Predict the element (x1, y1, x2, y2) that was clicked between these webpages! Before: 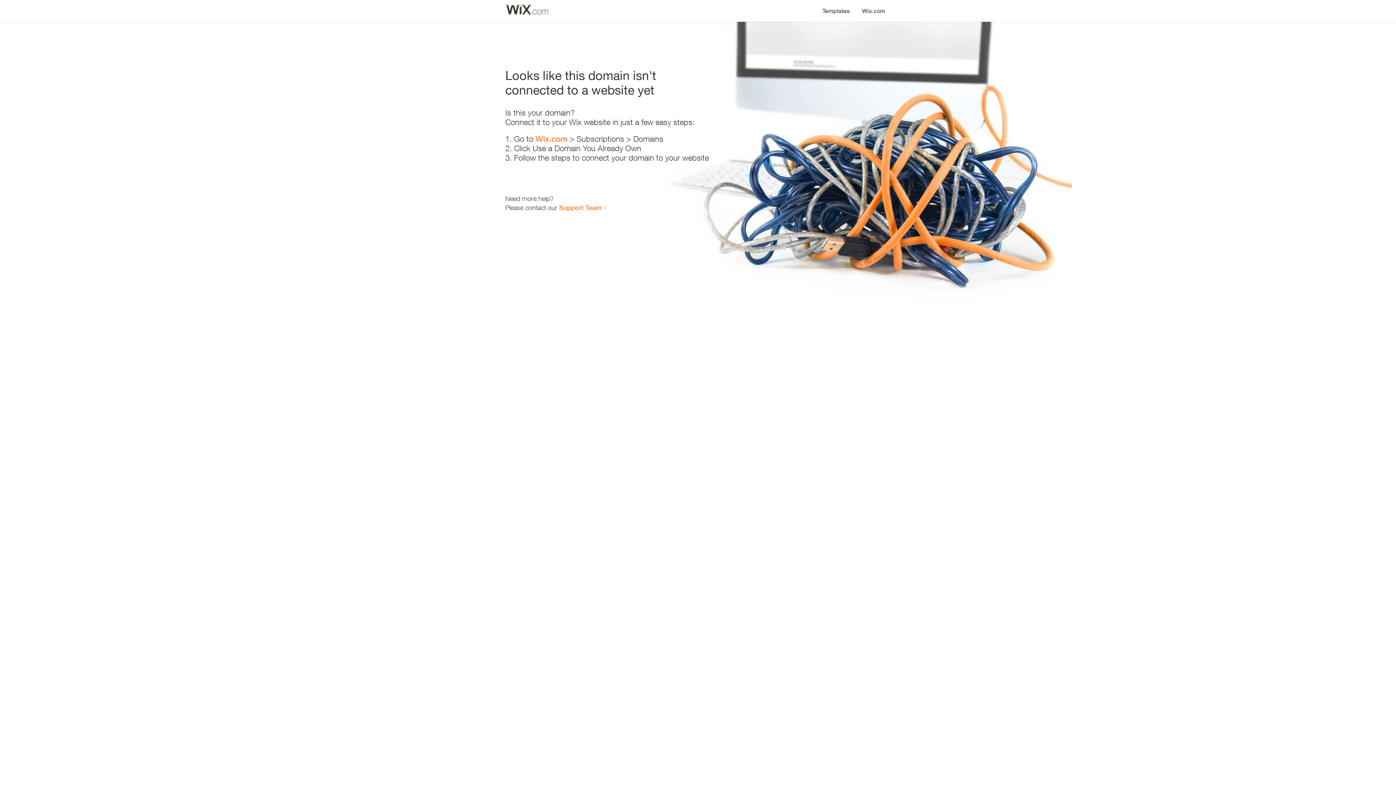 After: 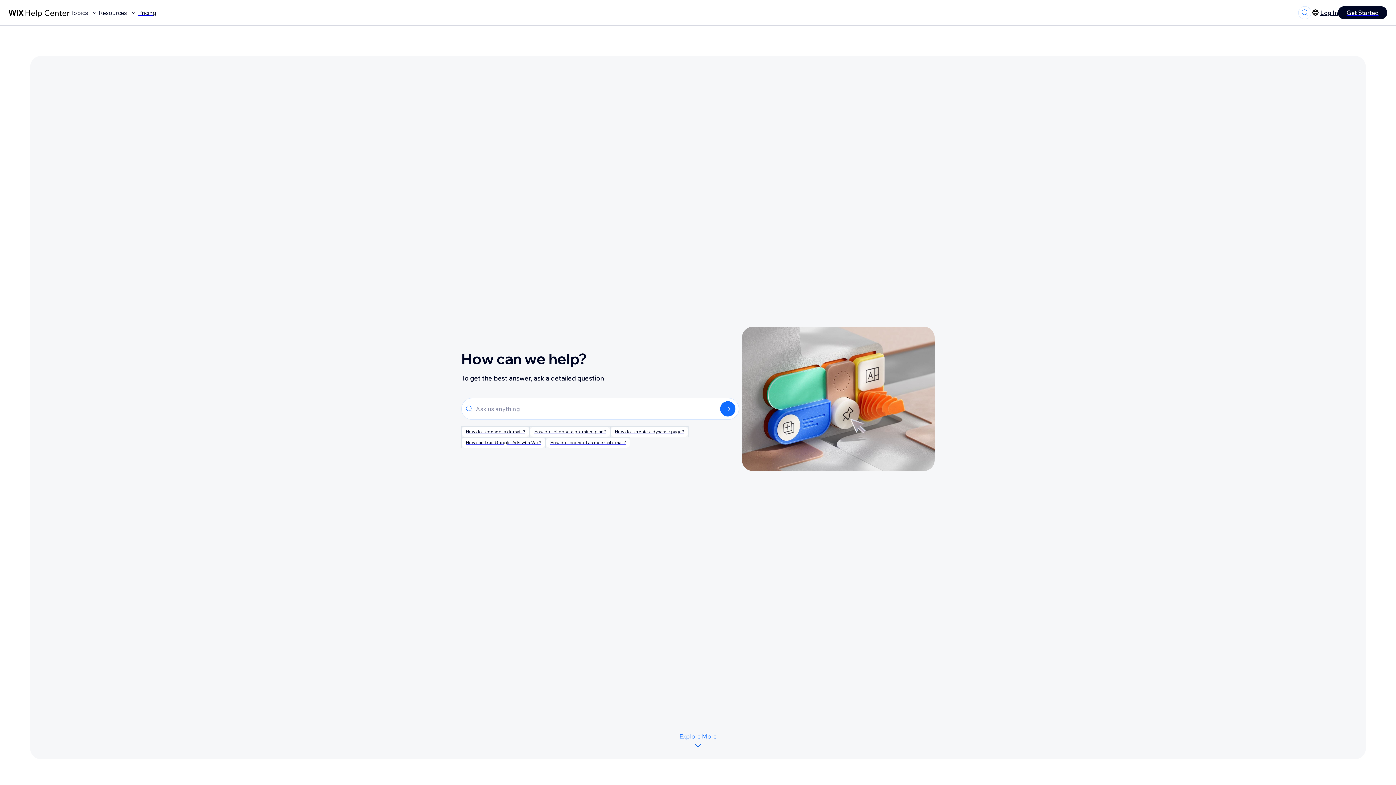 Action: bbox: (559, 203, 601, 211) label: Support Team